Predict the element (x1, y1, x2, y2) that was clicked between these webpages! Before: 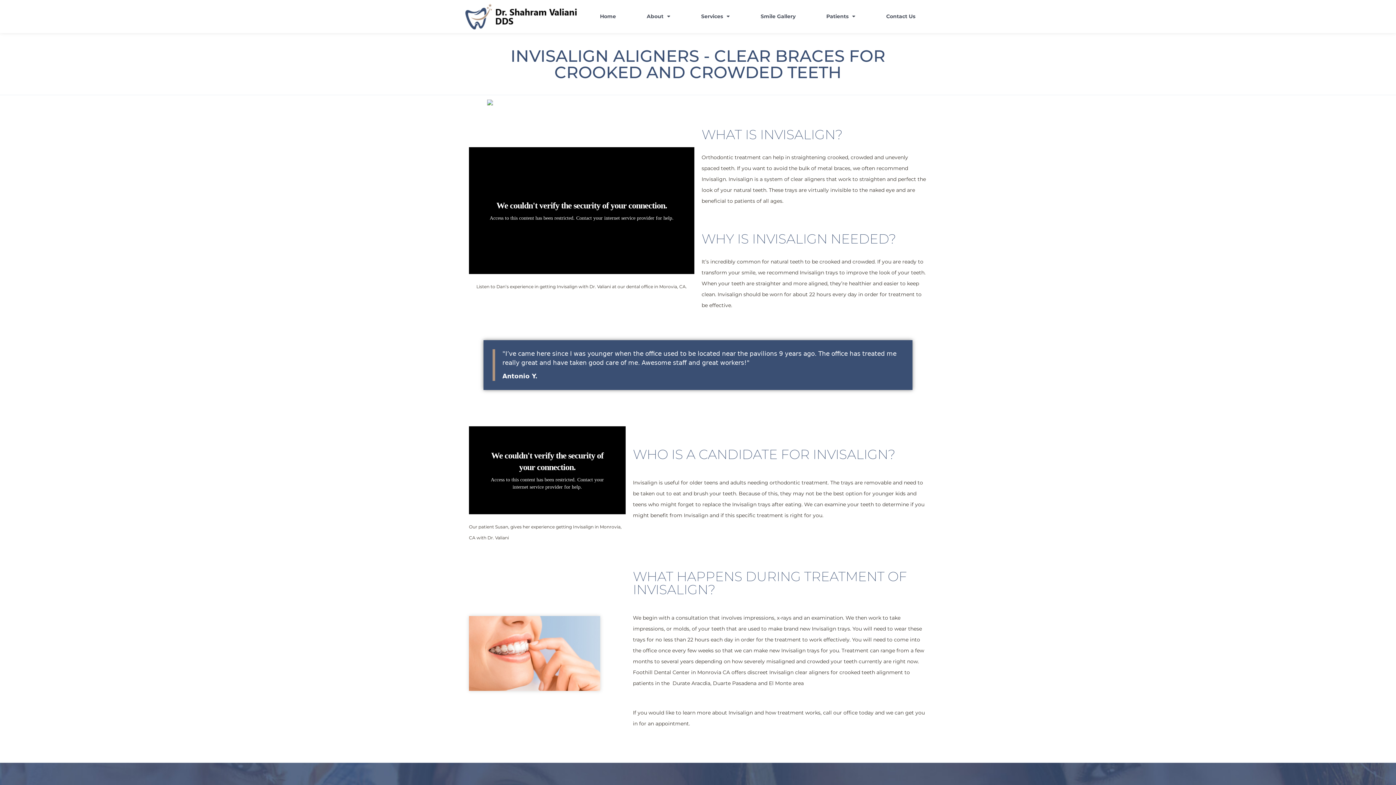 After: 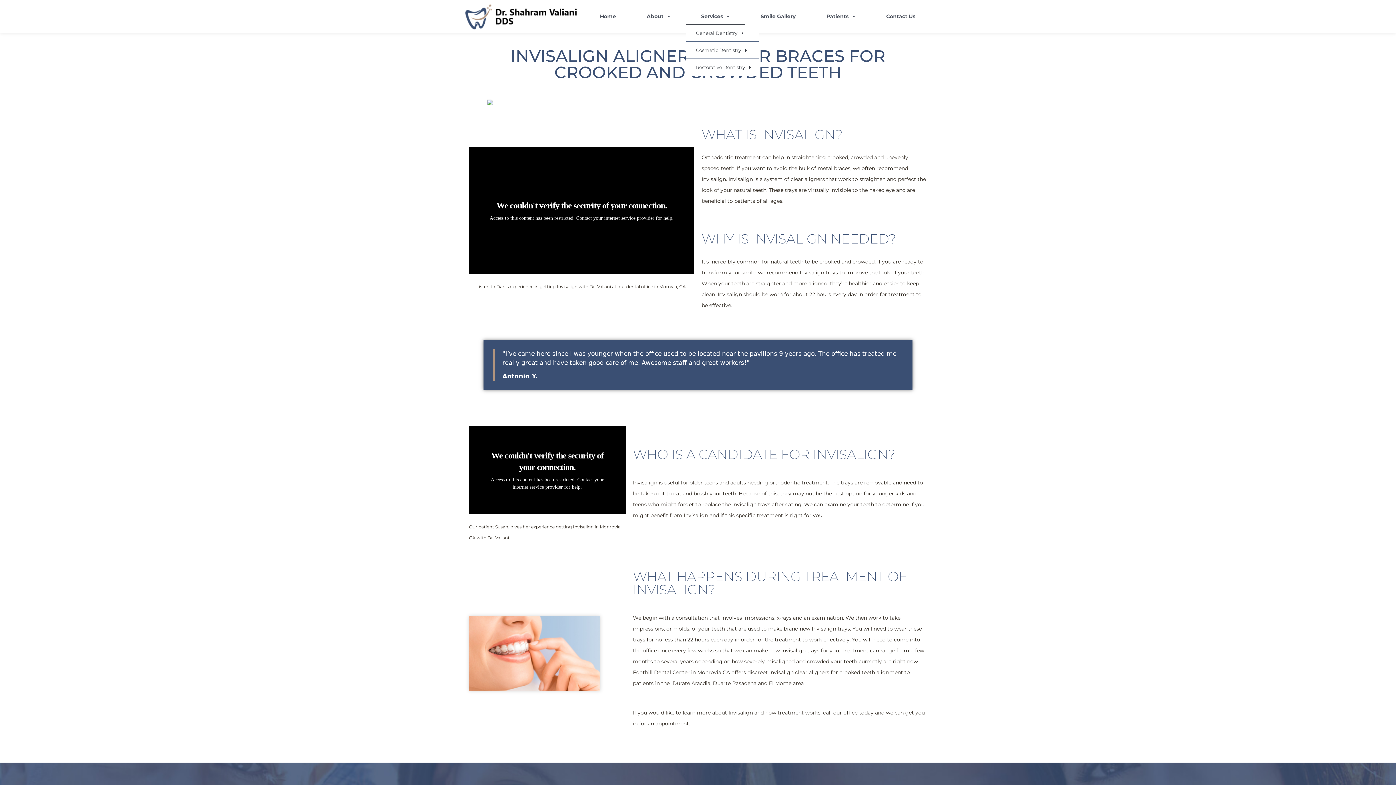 Action: label: Services bbox: (685, 8, 745, 24)